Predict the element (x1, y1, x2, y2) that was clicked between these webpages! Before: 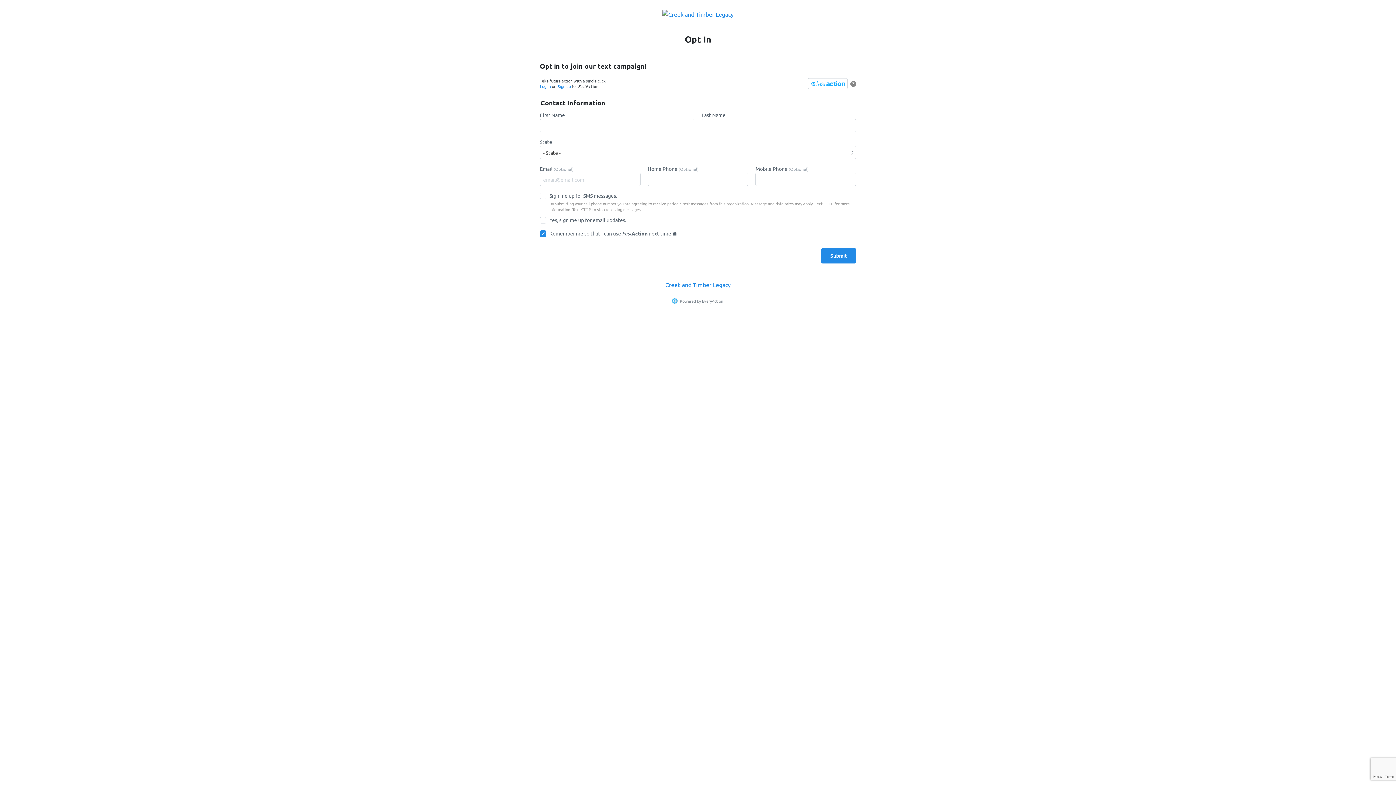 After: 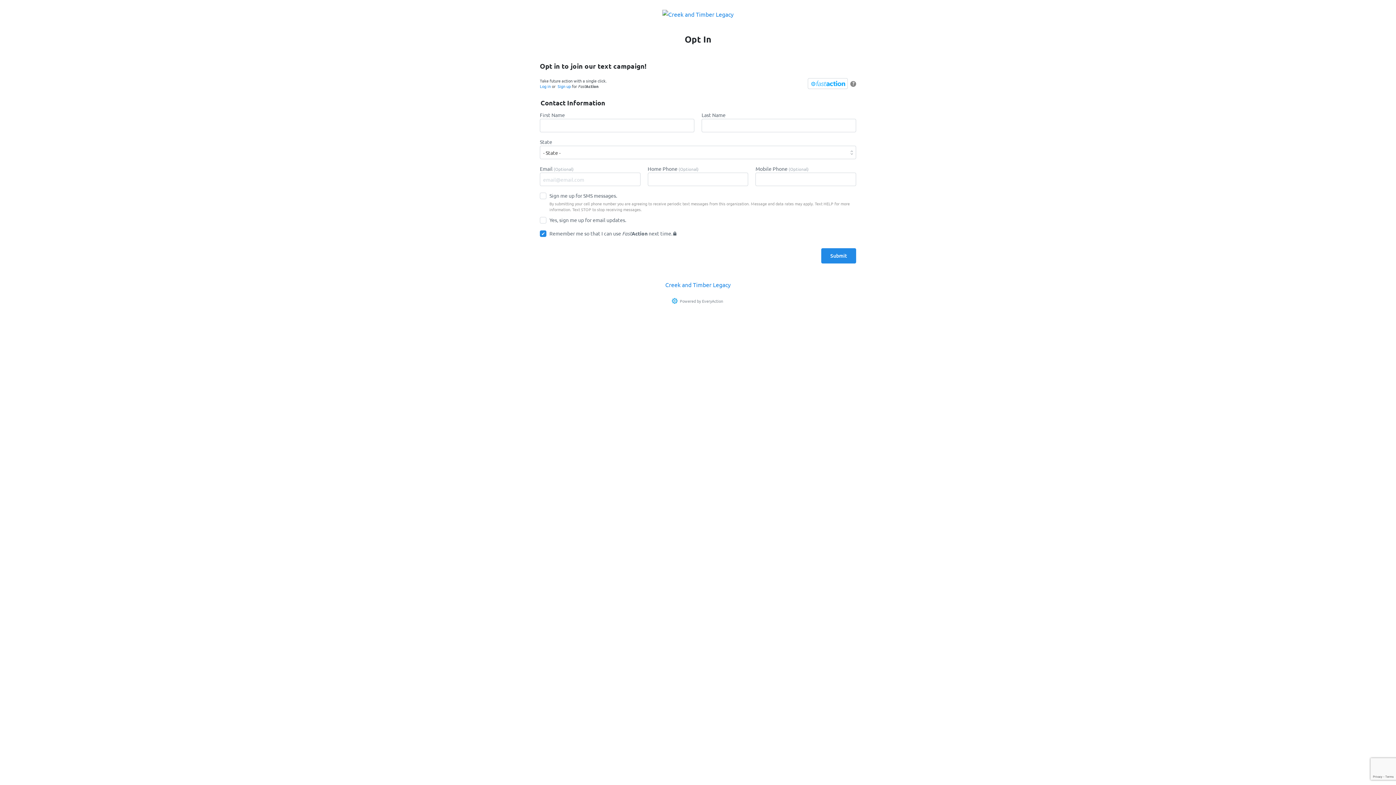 Action: label: ? bbox: (850, 81, 856, 87)